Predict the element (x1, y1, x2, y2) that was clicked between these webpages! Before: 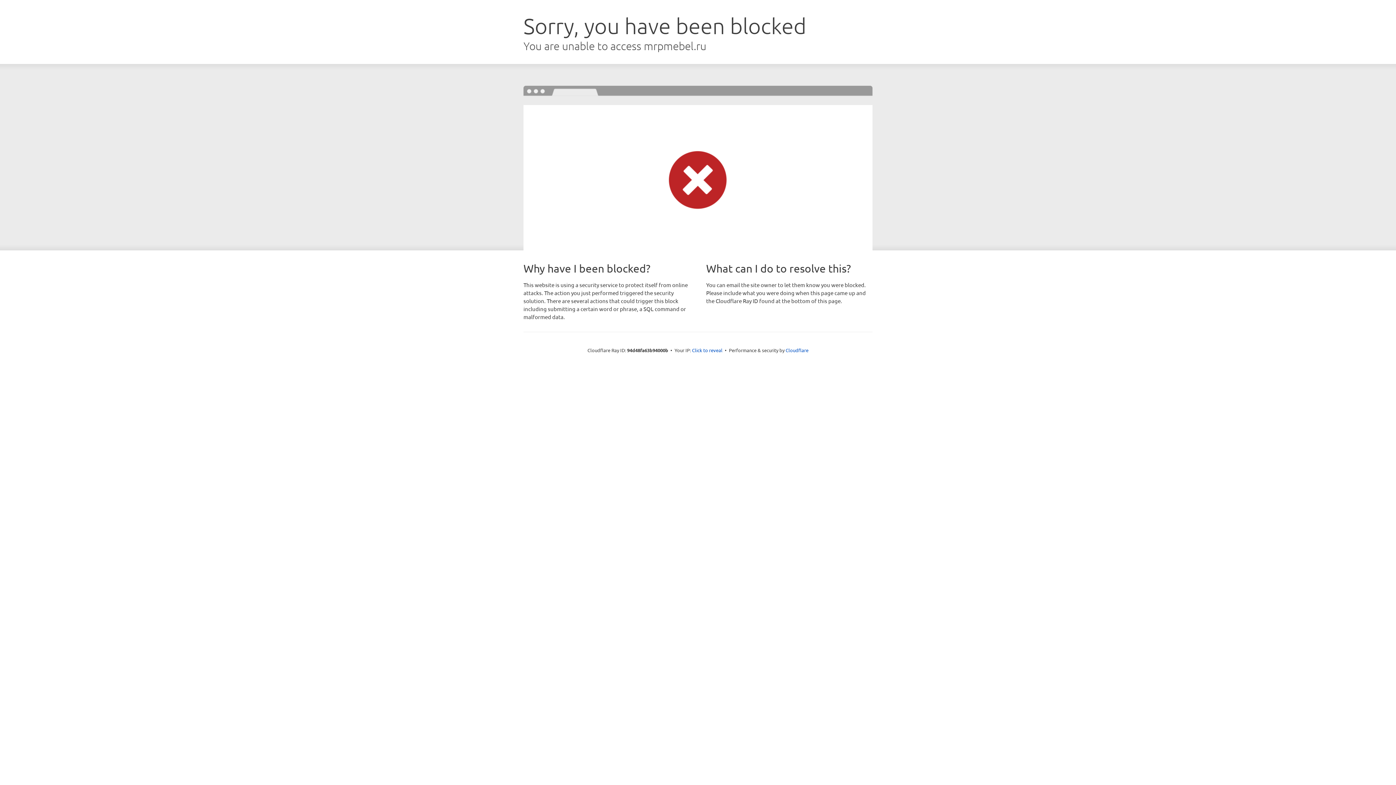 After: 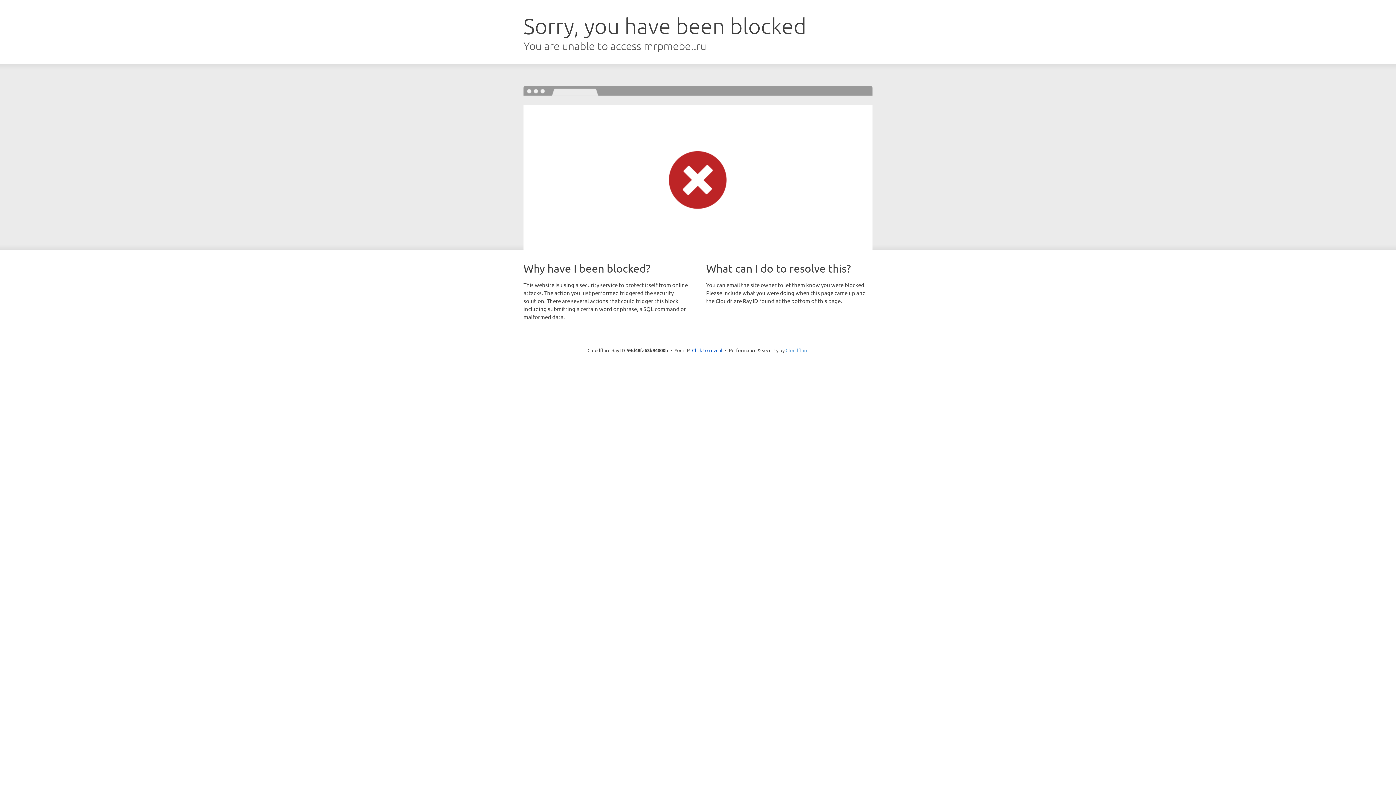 Action: label: Cloudflare bbox: (785, 347, 808, 353)